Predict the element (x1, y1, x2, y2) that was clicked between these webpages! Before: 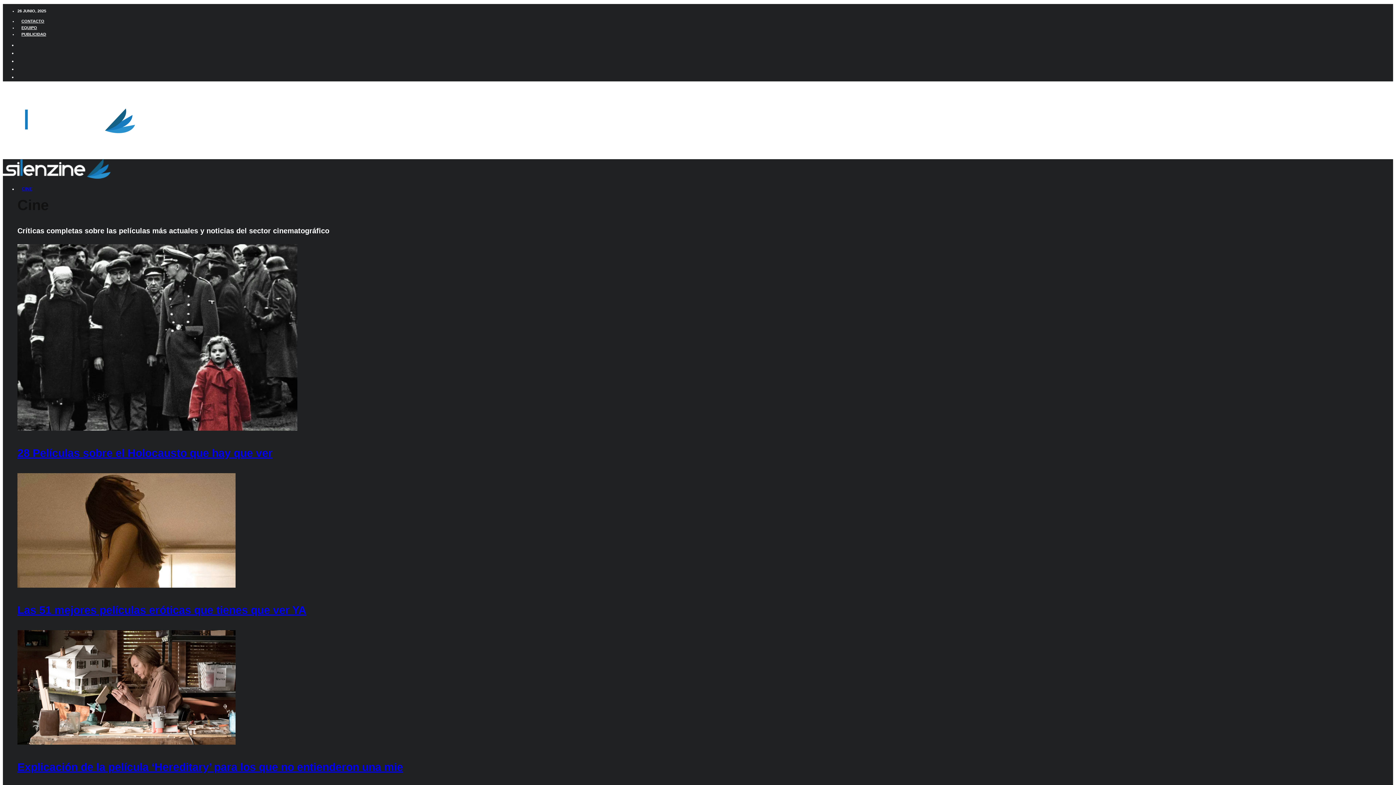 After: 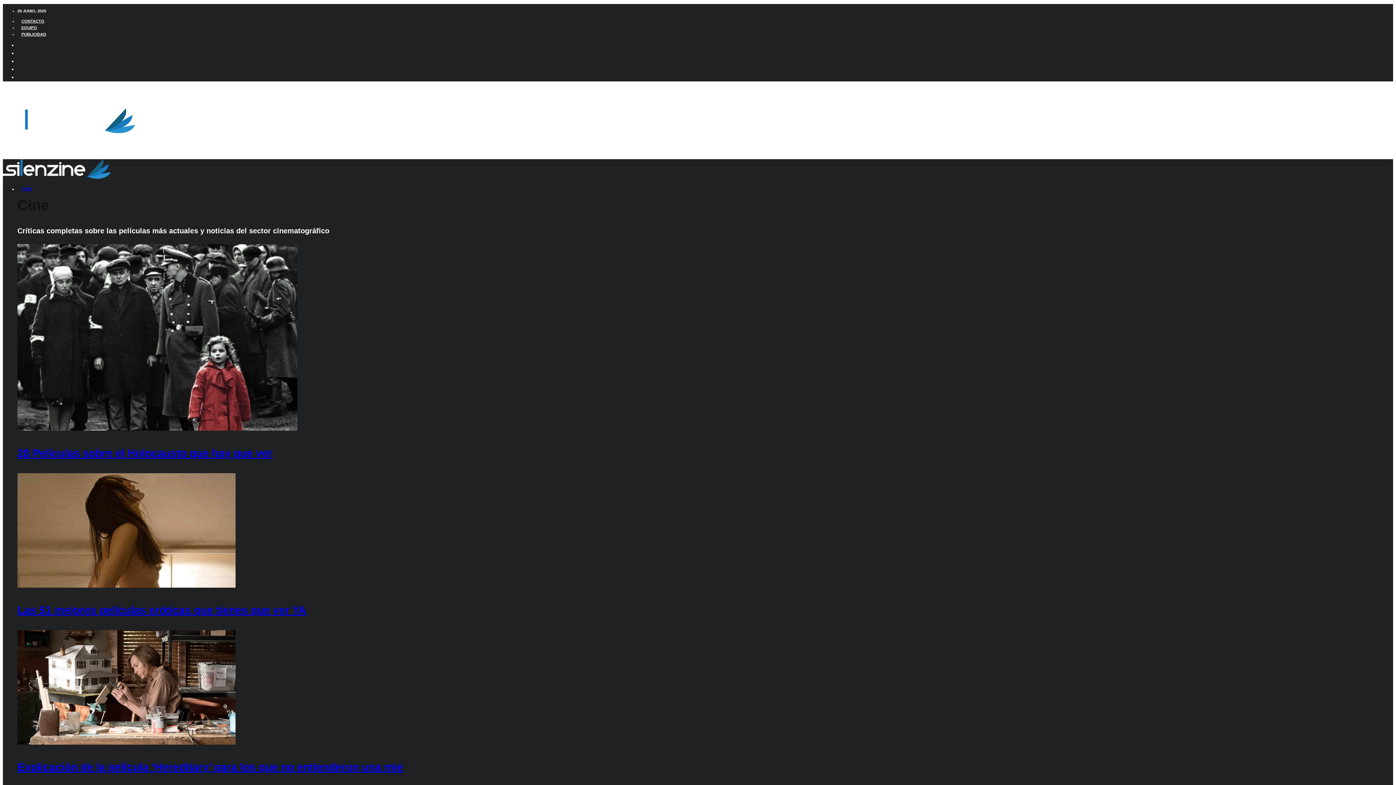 Action: bbox: (2, 174, 112, 180)